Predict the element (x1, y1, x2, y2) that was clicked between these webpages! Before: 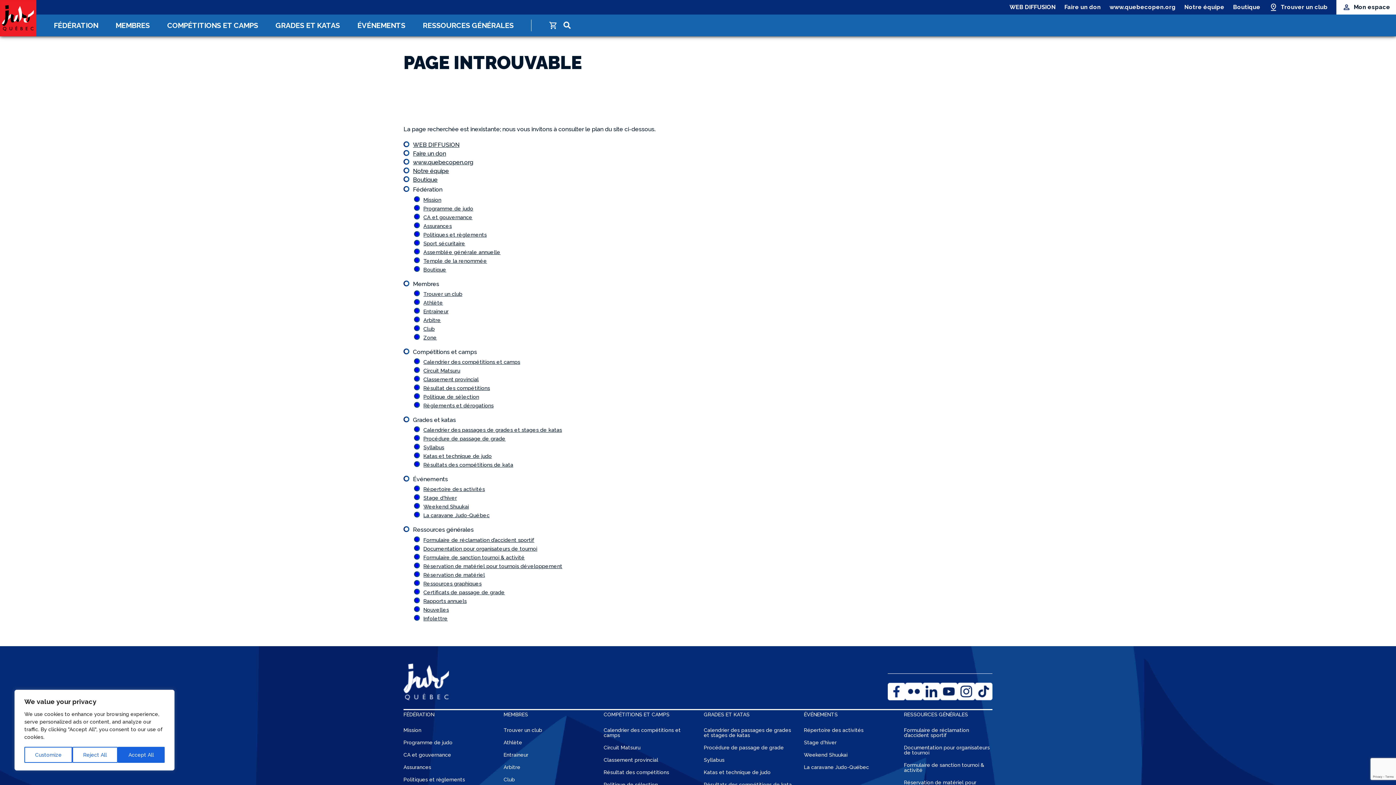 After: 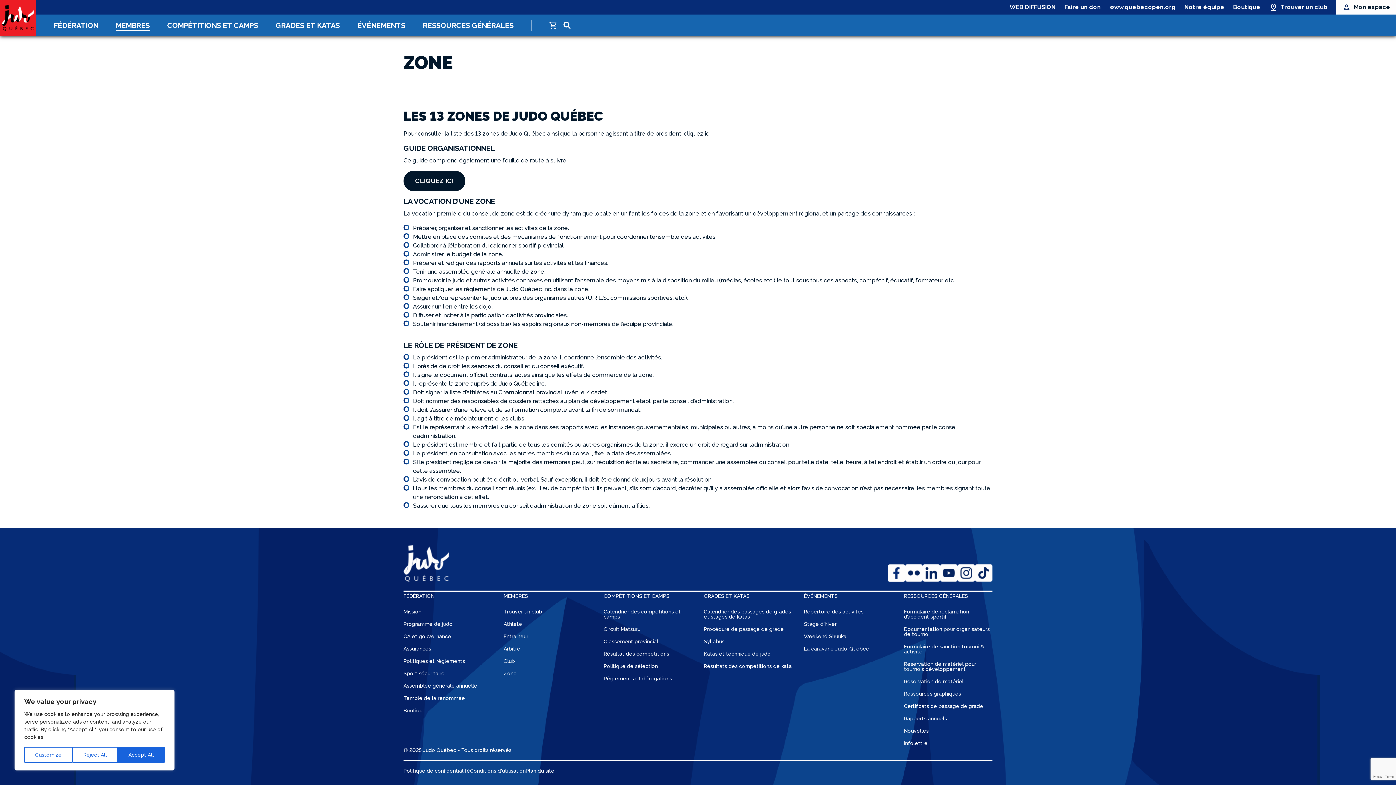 Action: label: Zone bbox: (423, 334, 437, 340)